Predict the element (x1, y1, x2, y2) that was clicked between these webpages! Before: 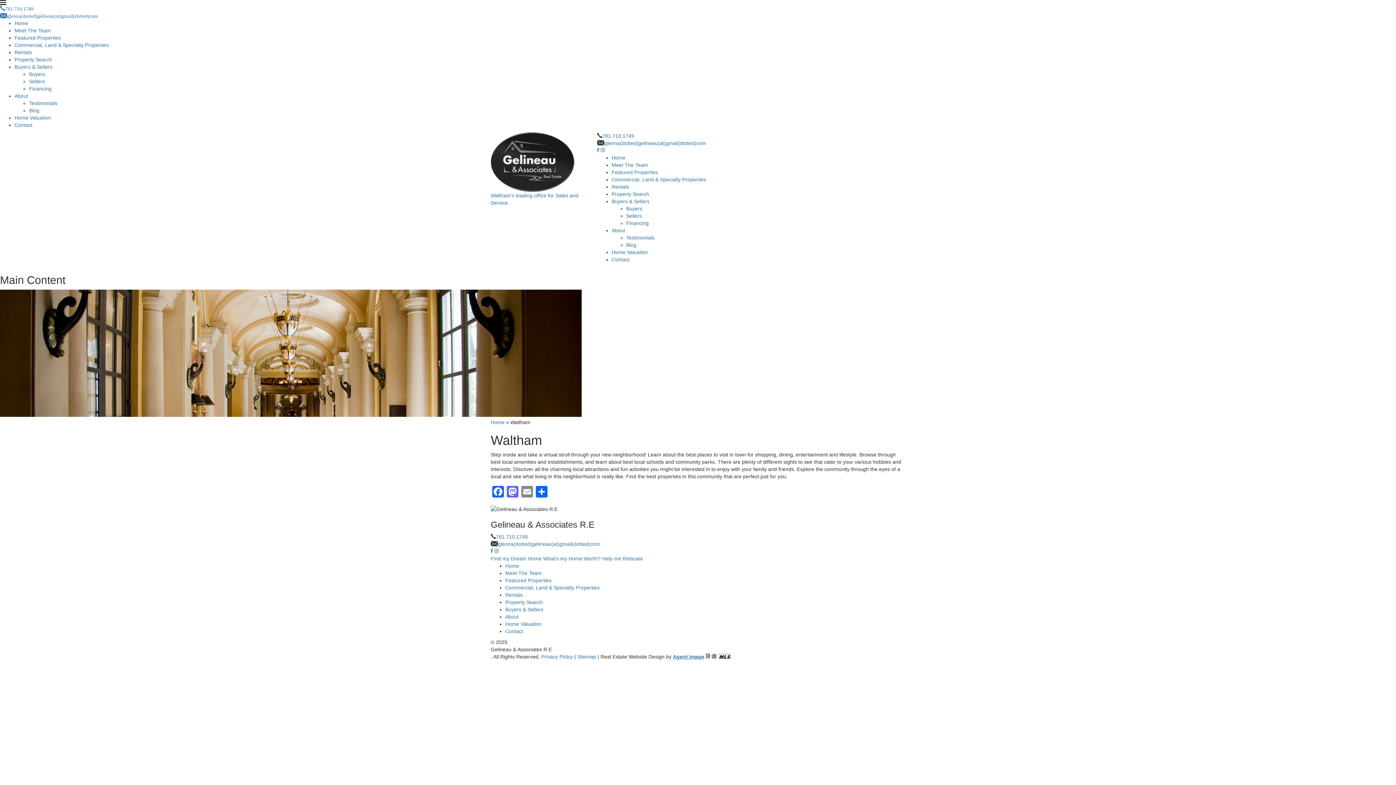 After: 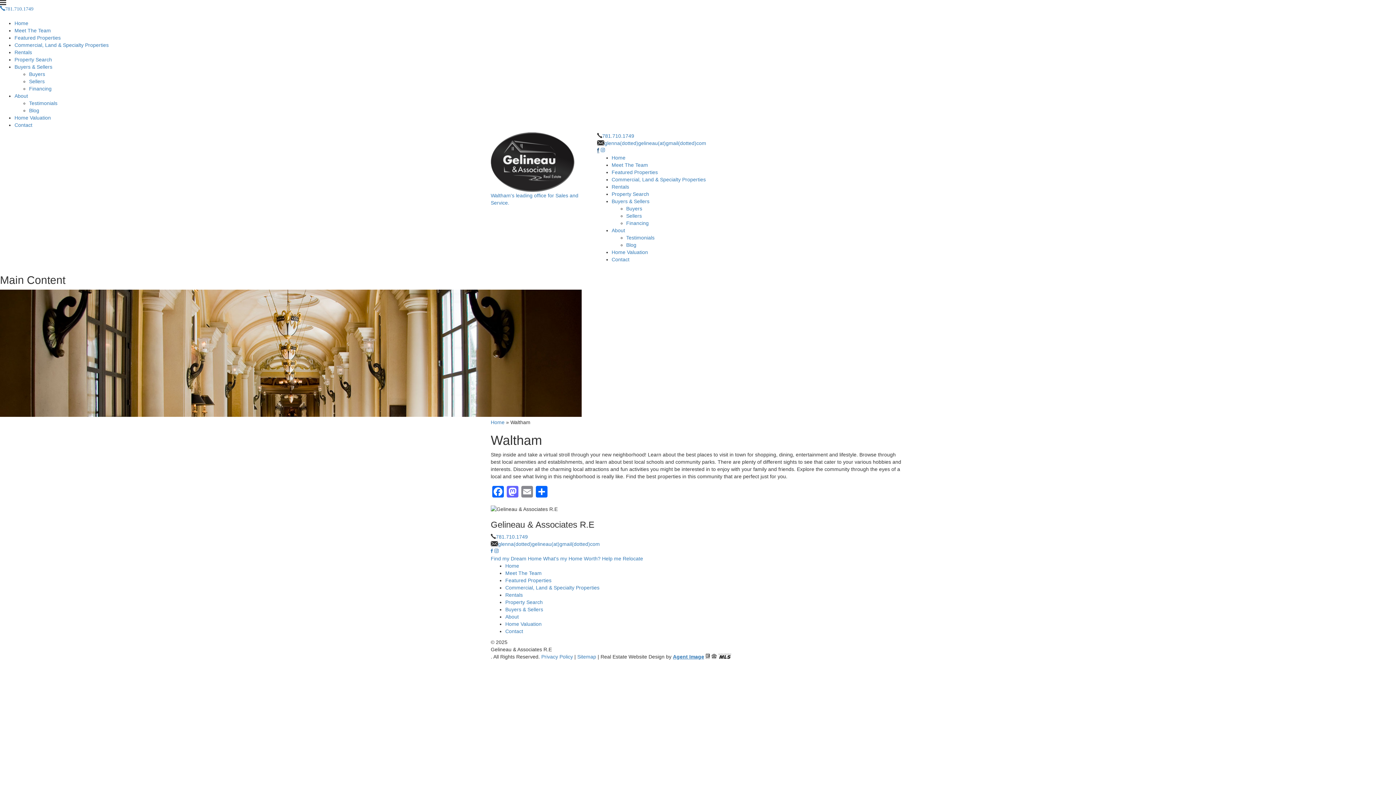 Action: label: Facebook bbox: (597, 147, 599, 152)